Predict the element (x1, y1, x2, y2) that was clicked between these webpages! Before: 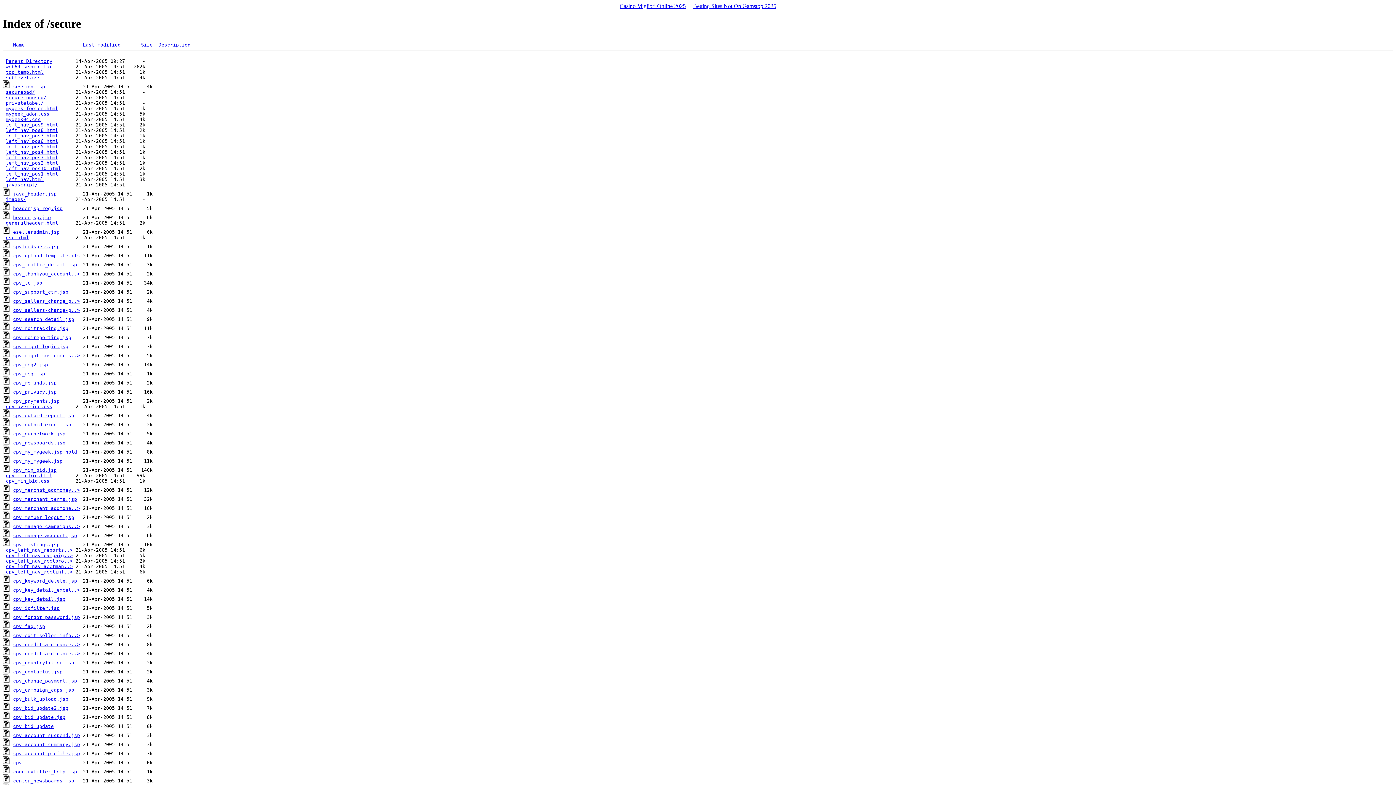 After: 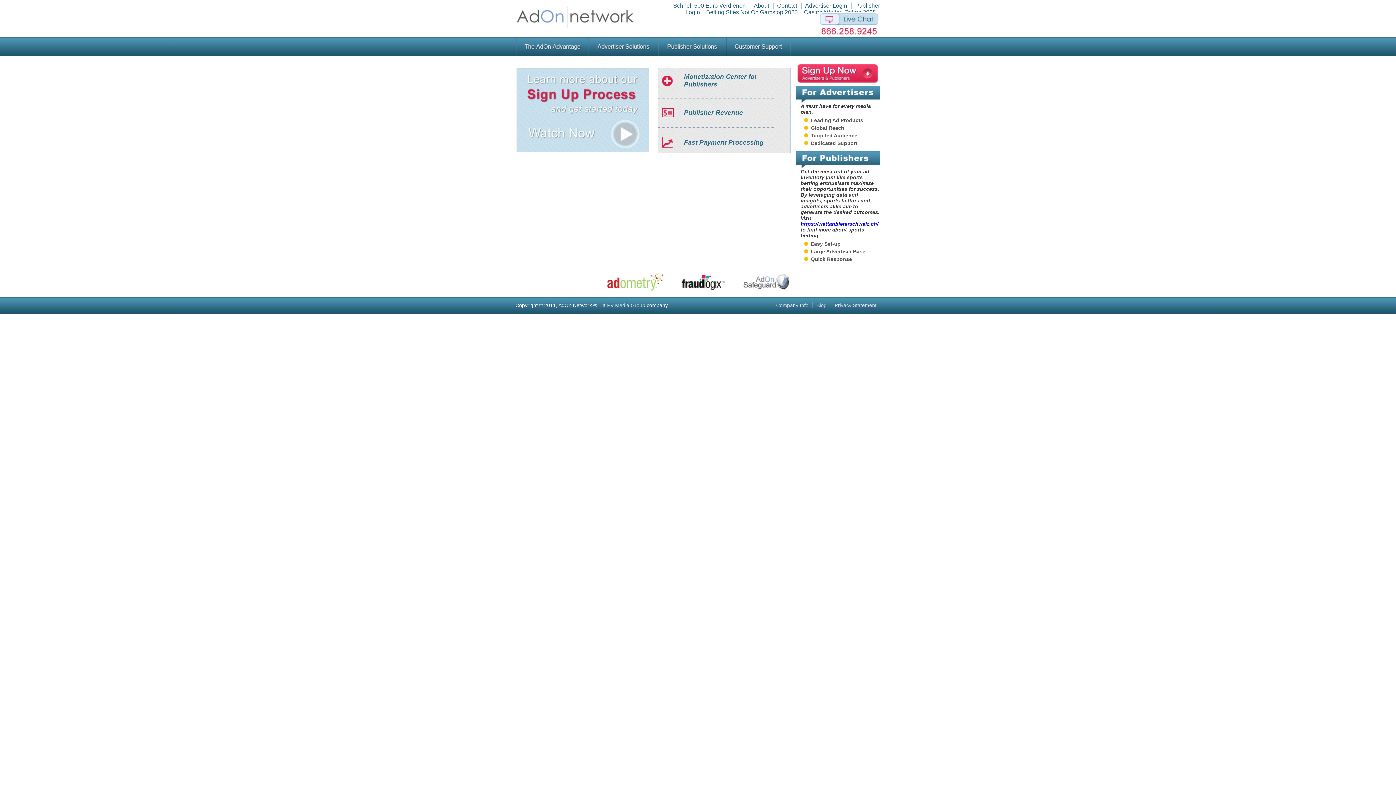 Action: bbox: (13, 542, 59, 547) label: cpv_listings.jsp